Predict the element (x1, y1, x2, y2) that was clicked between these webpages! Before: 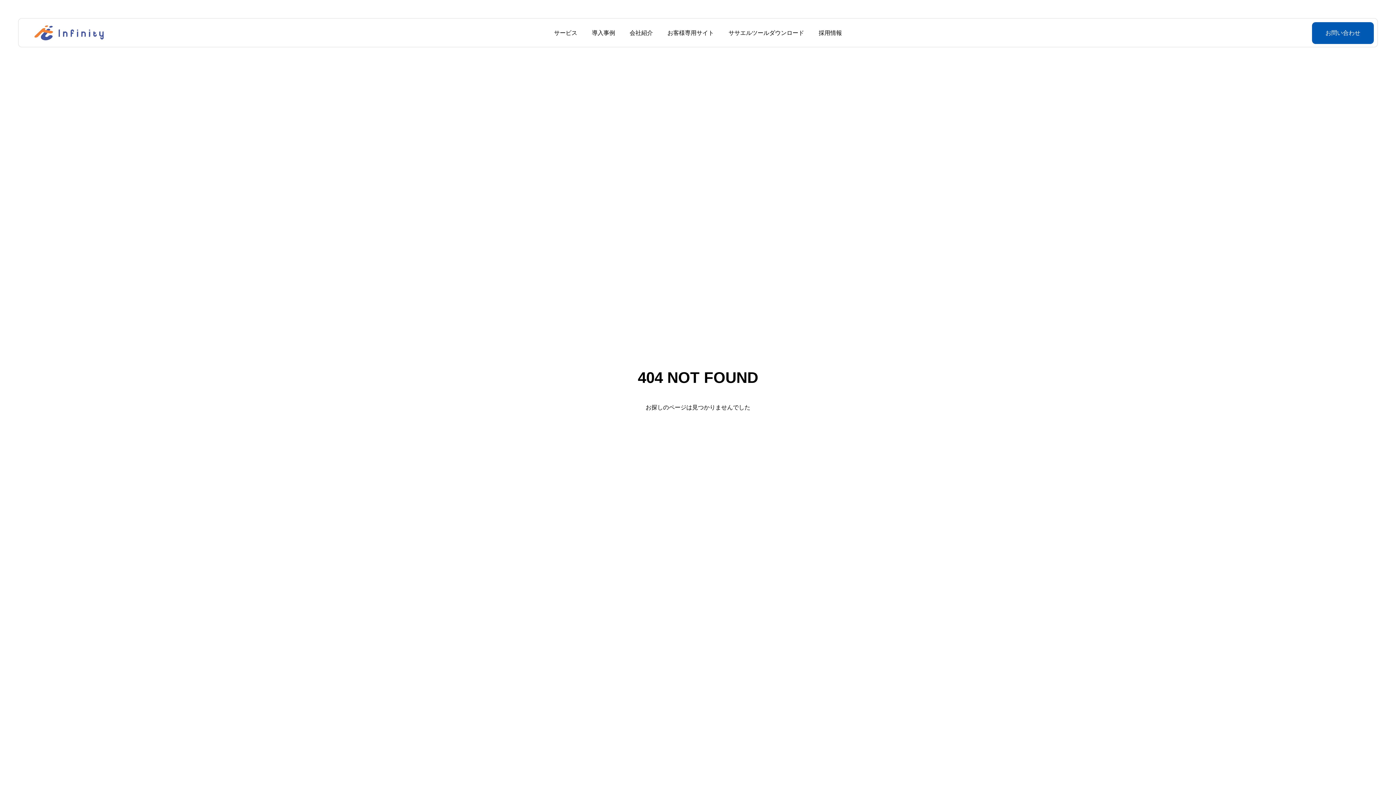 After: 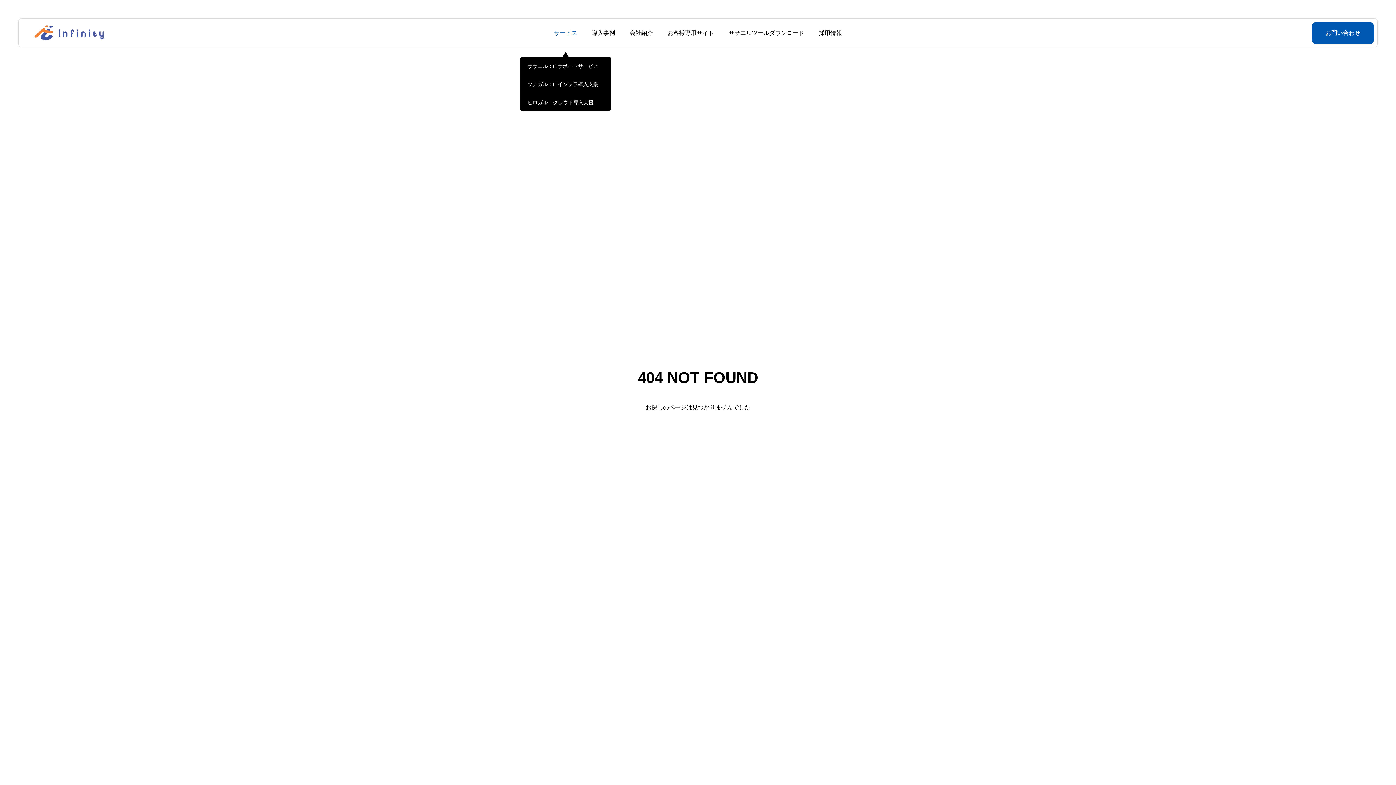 Action: label: サービス bbox: (546, 18, 584, 47)